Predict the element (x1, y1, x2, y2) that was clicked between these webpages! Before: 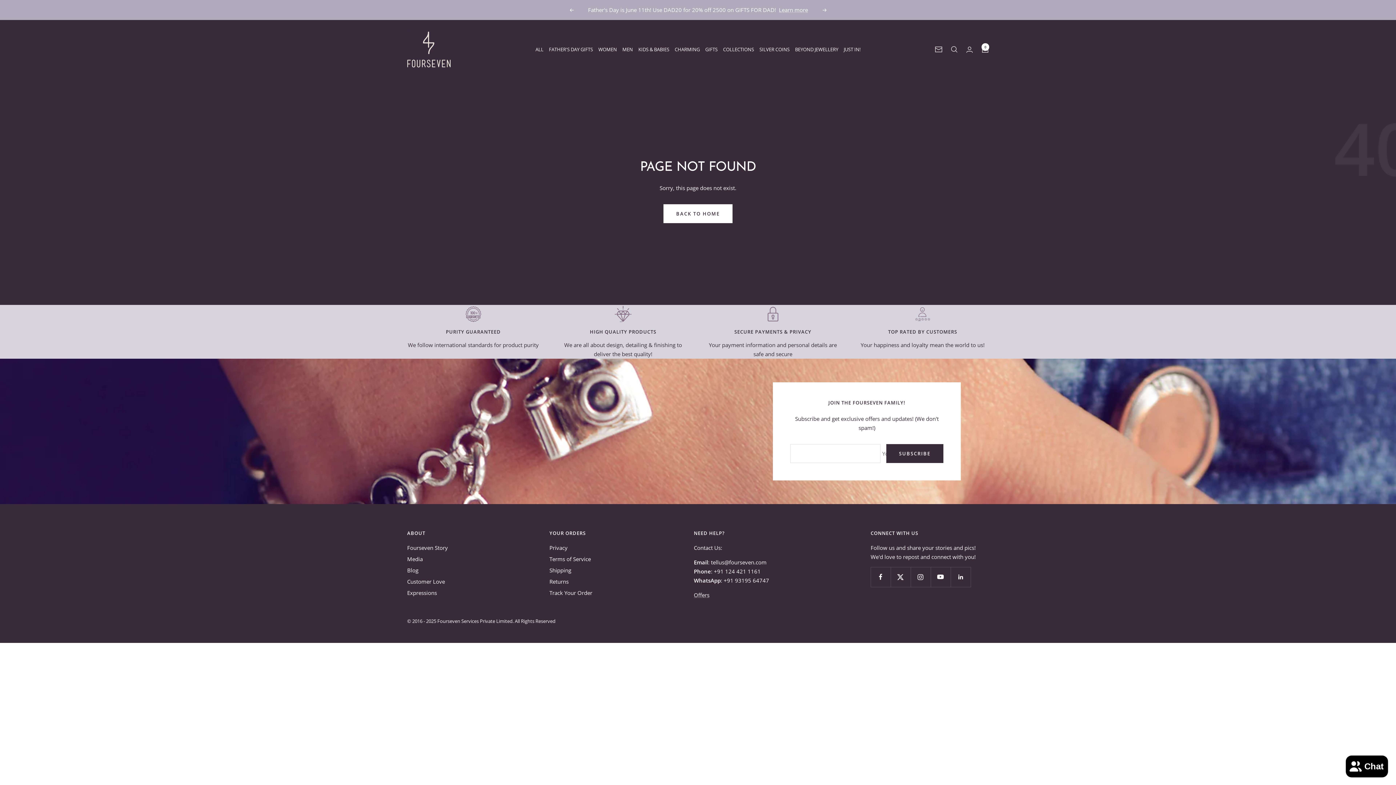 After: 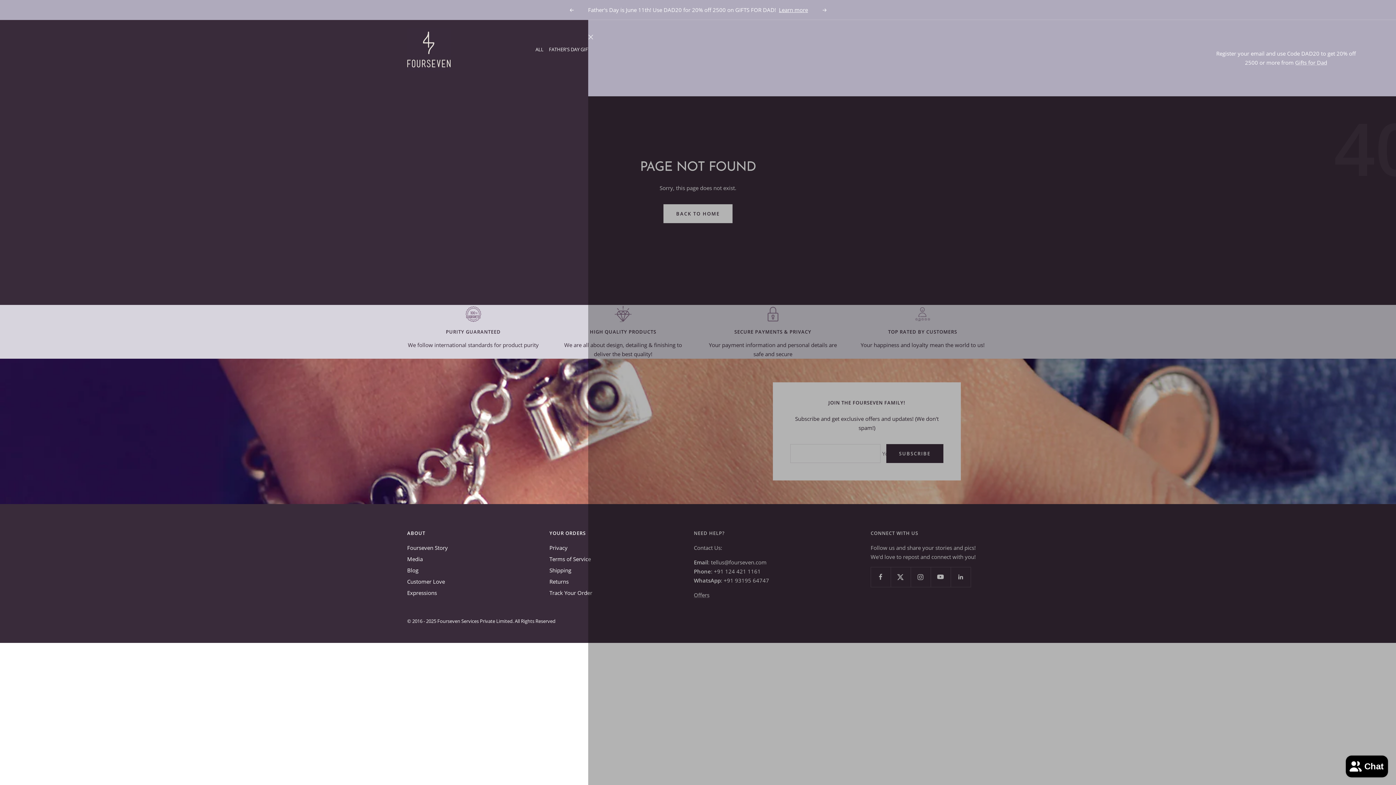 Action: label: Learn more bbox: (779, 5, 808, 14)